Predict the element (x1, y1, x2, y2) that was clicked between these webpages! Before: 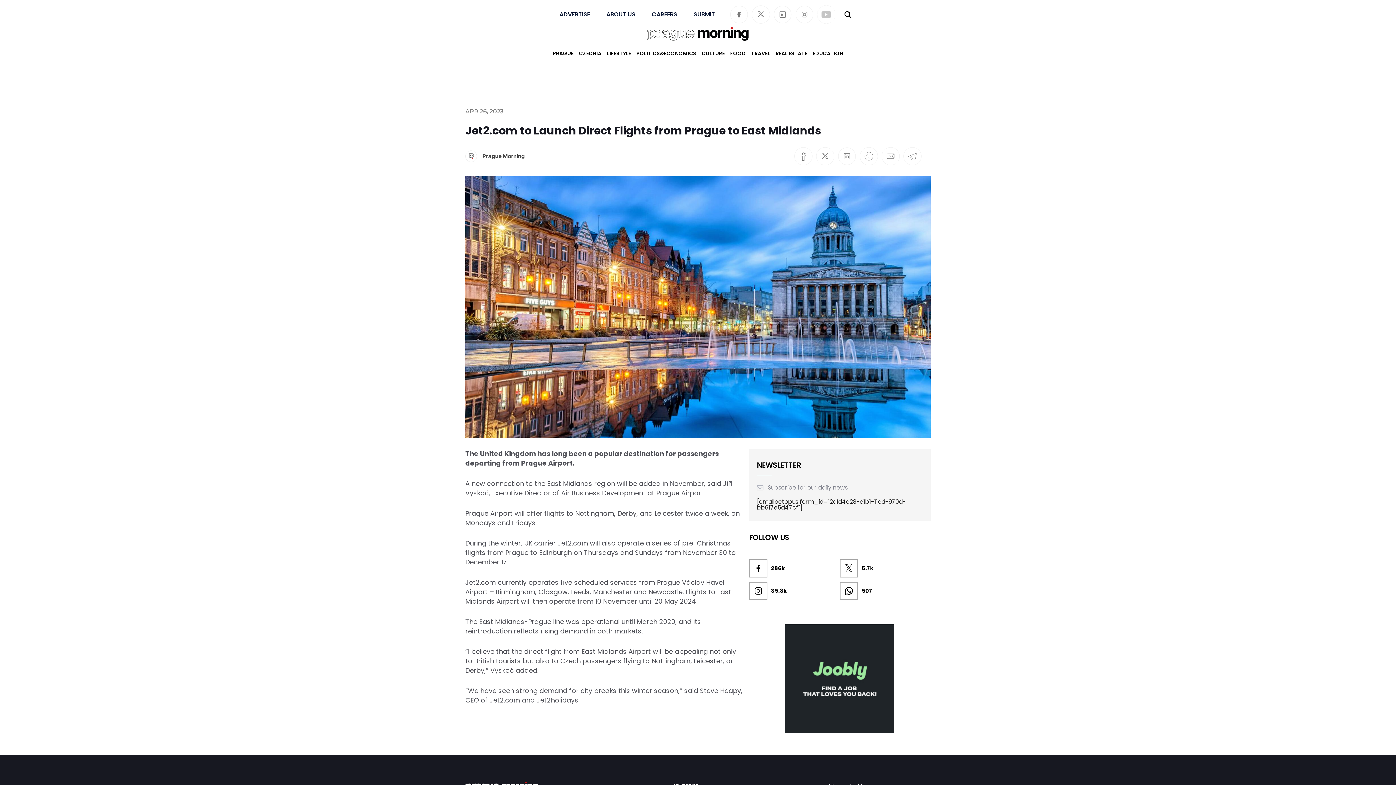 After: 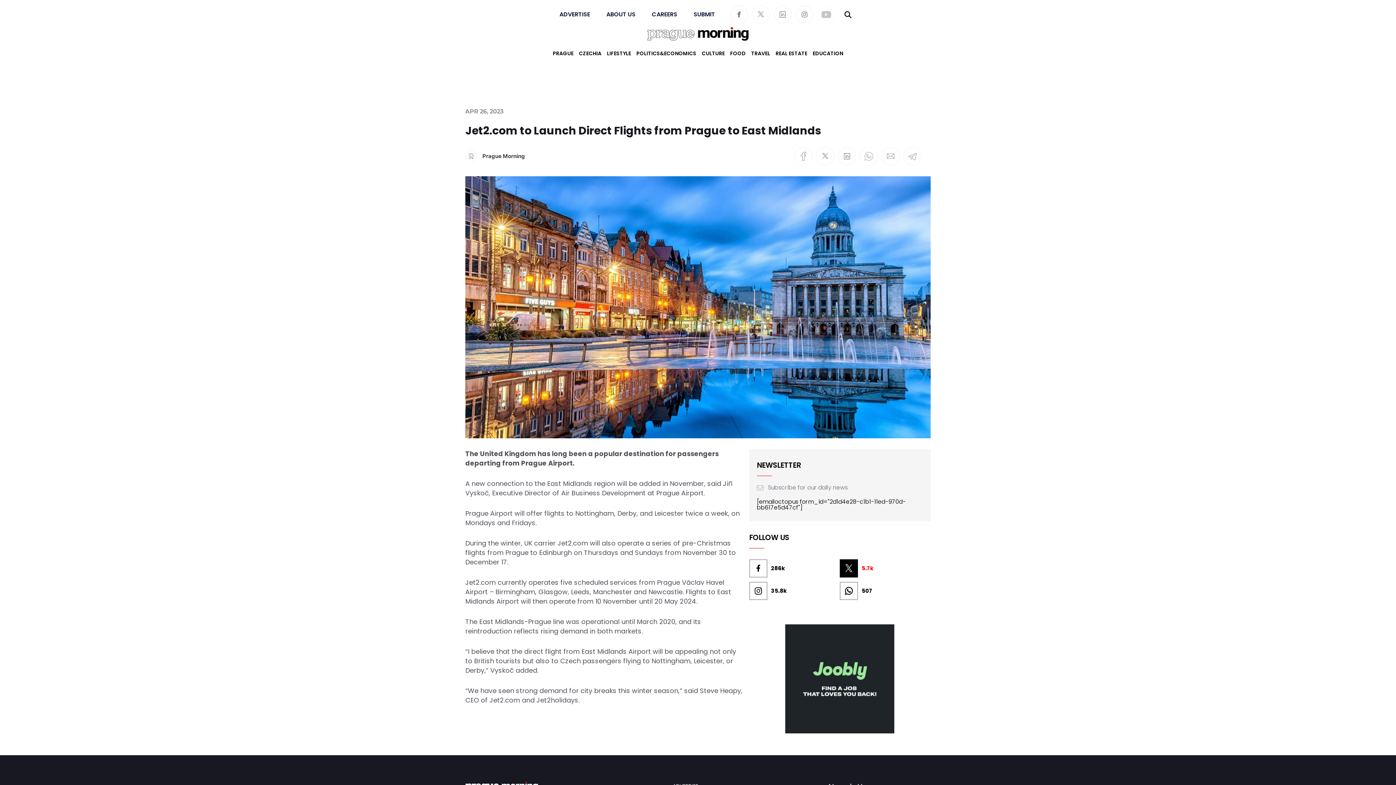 Action: label: 5.7k bbox: (840, 559, 930, 577)